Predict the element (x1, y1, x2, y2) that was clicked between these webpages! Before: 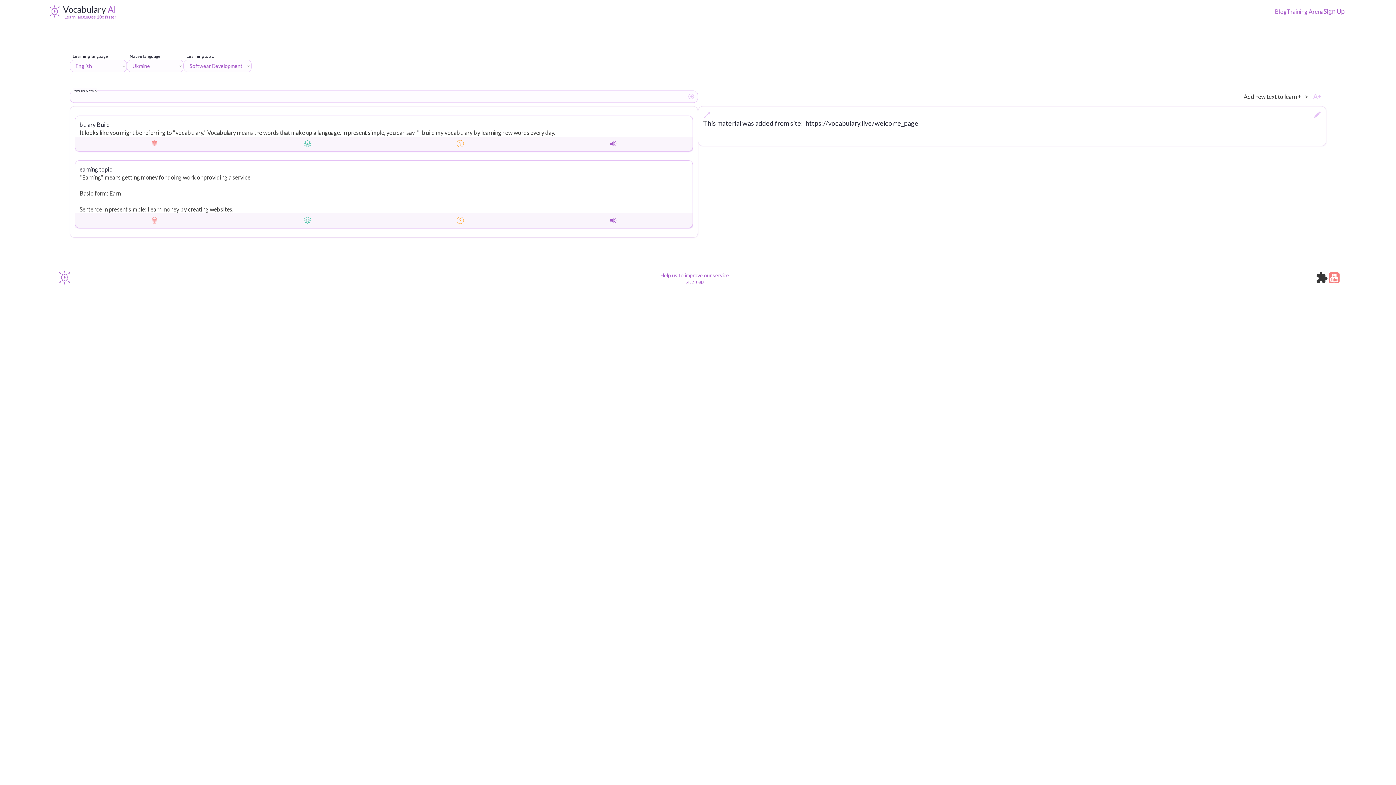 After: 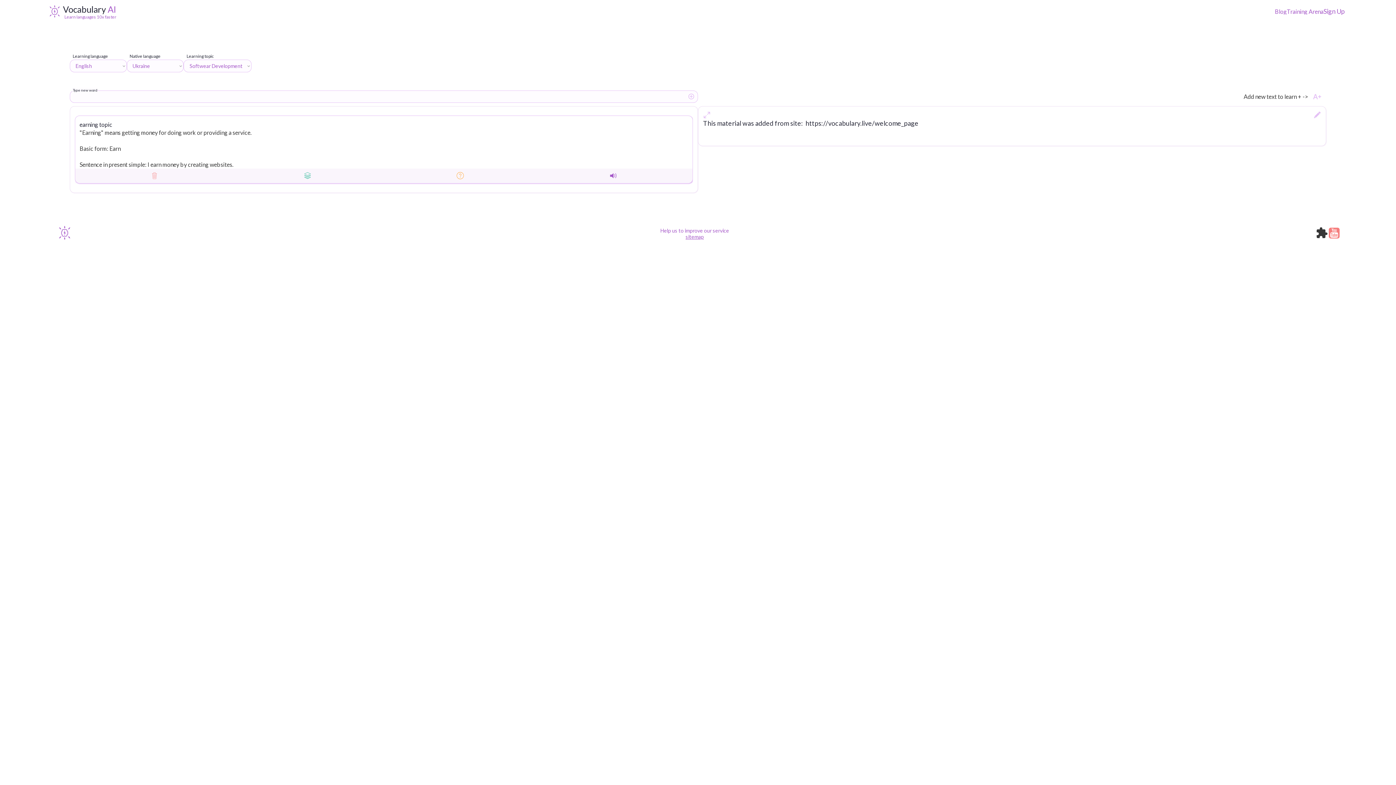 Action: bbox: (150, 139, 159, 148) label: 